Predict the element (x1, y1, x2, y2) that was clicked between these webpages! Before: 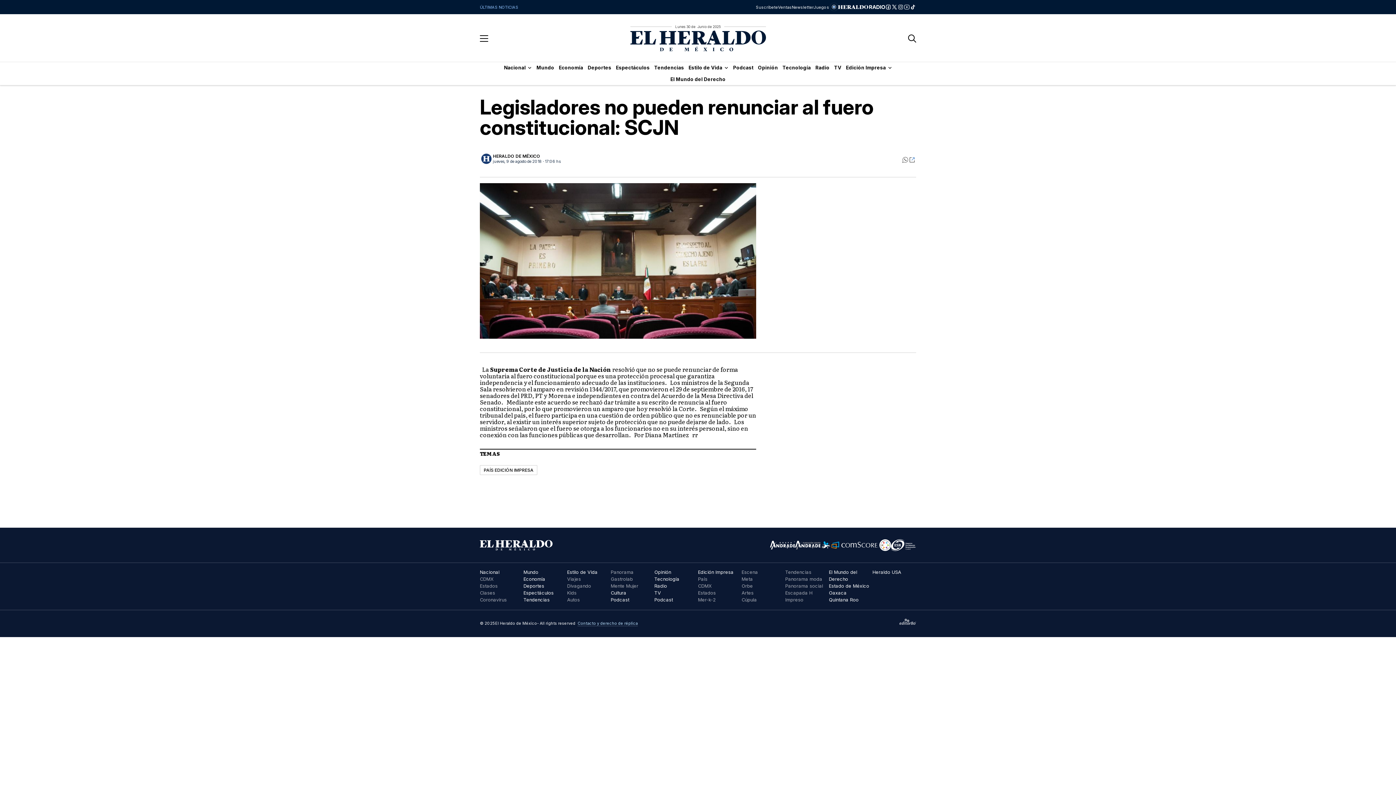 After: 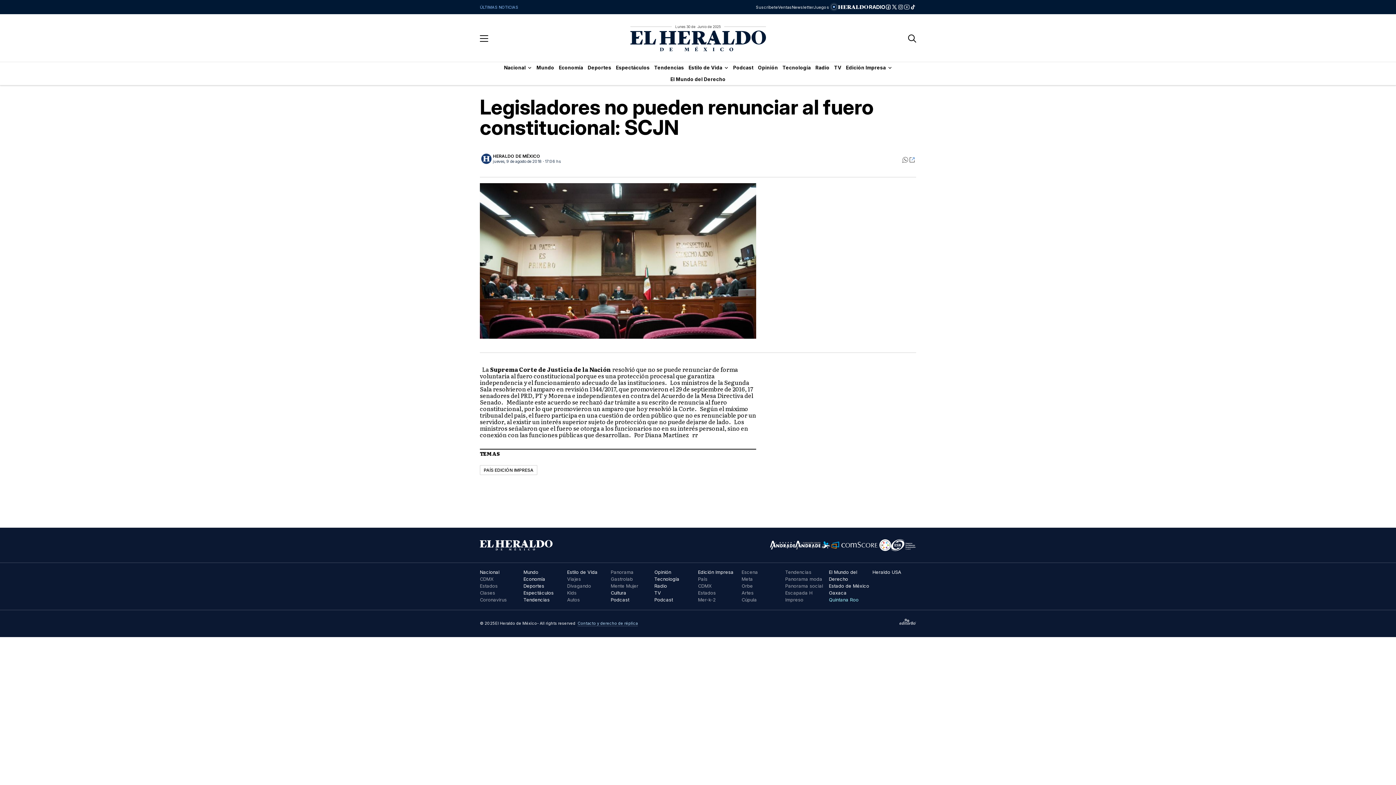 Action: label: Quintana Roo bbox: (829, 597, 858, 603)